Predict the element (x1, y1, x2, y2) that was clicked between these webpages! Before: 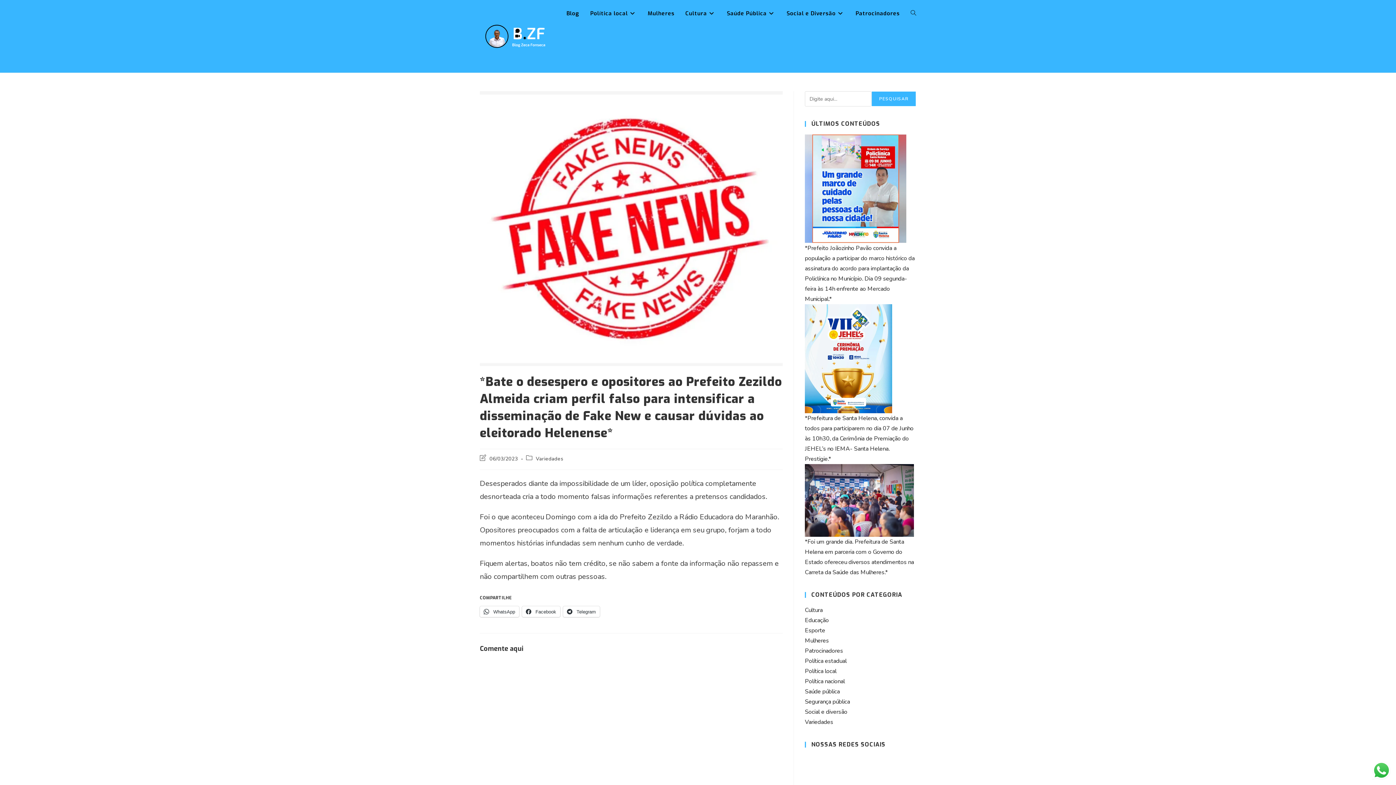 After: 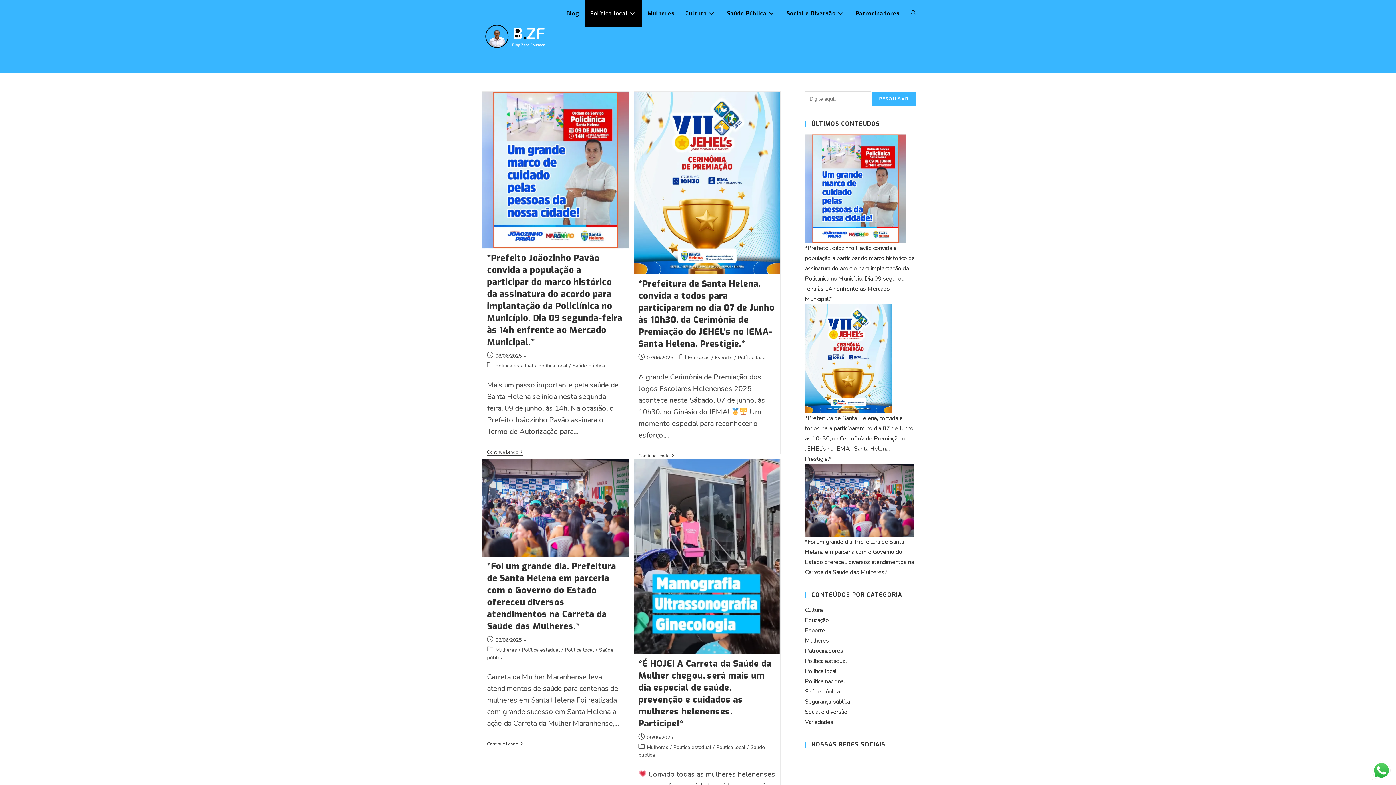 Action: label: Política local bbox: (584, 0, 642, 26)